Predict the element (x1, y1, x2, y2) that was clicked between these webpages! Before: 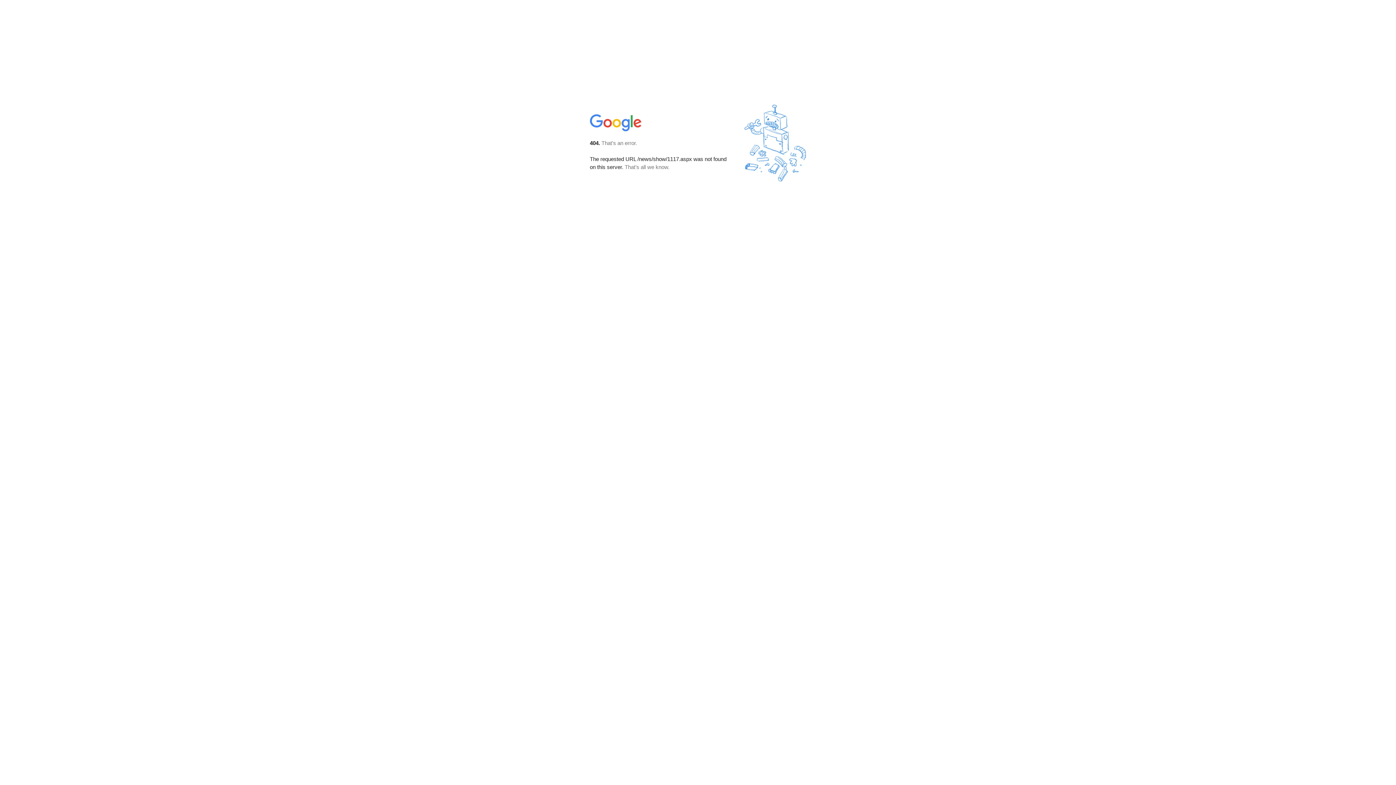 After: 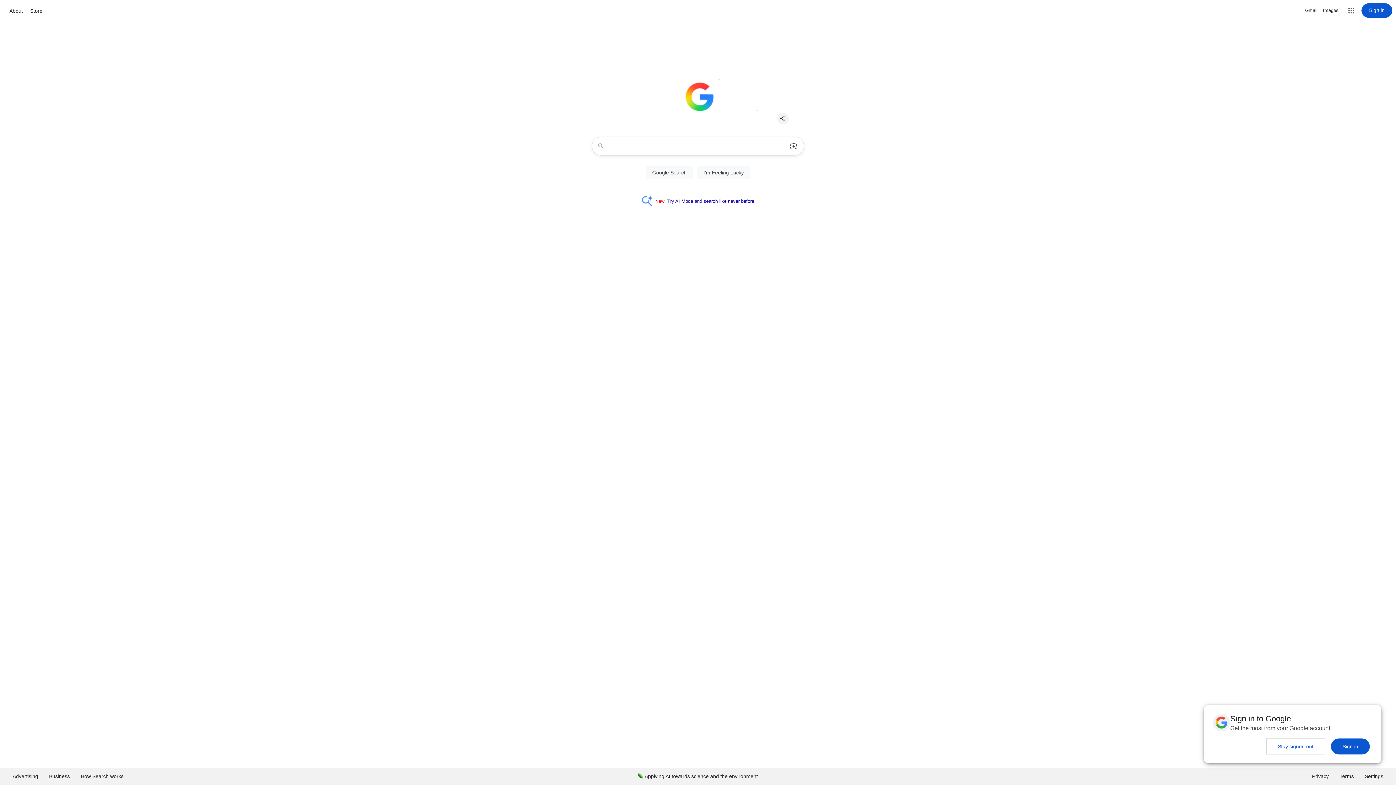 Action: bbox: (590, 127, 642, 134)